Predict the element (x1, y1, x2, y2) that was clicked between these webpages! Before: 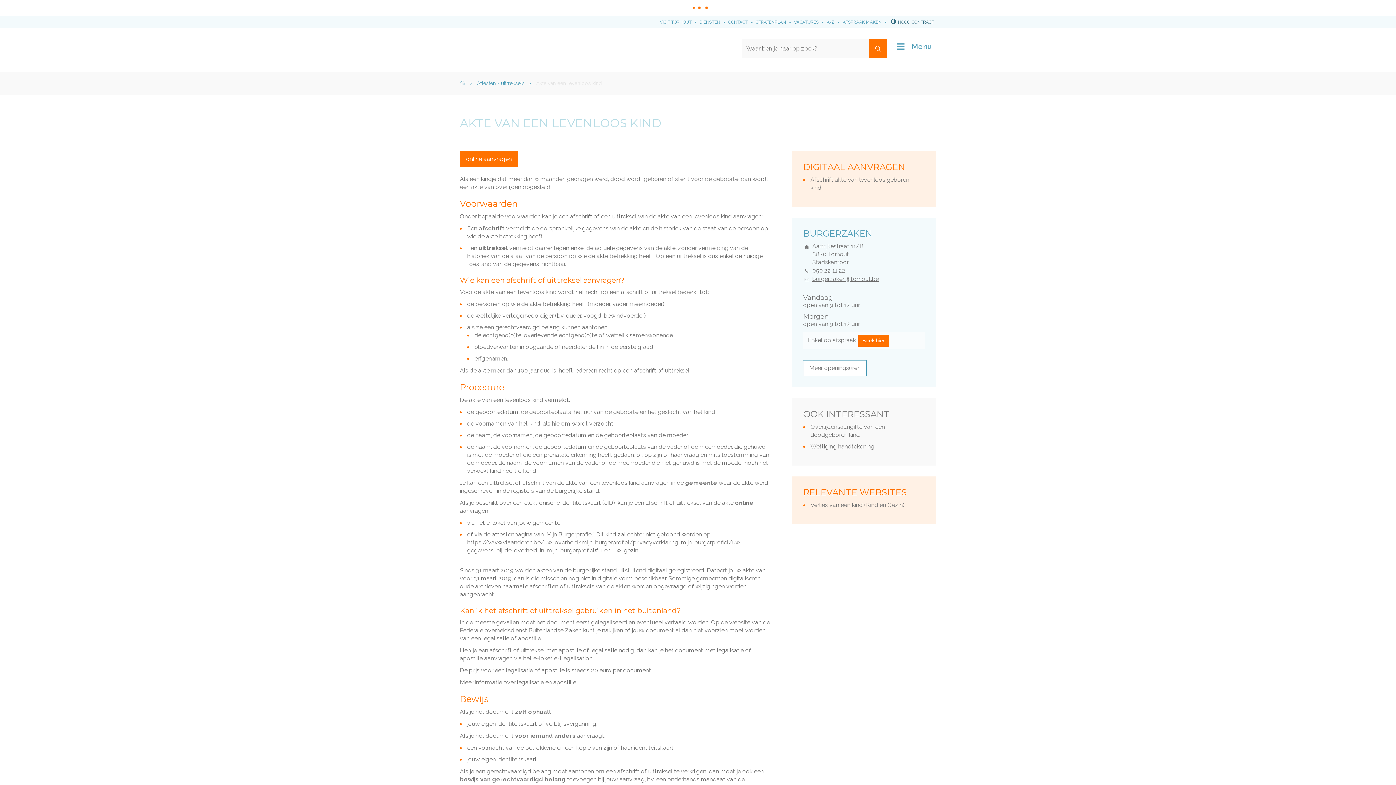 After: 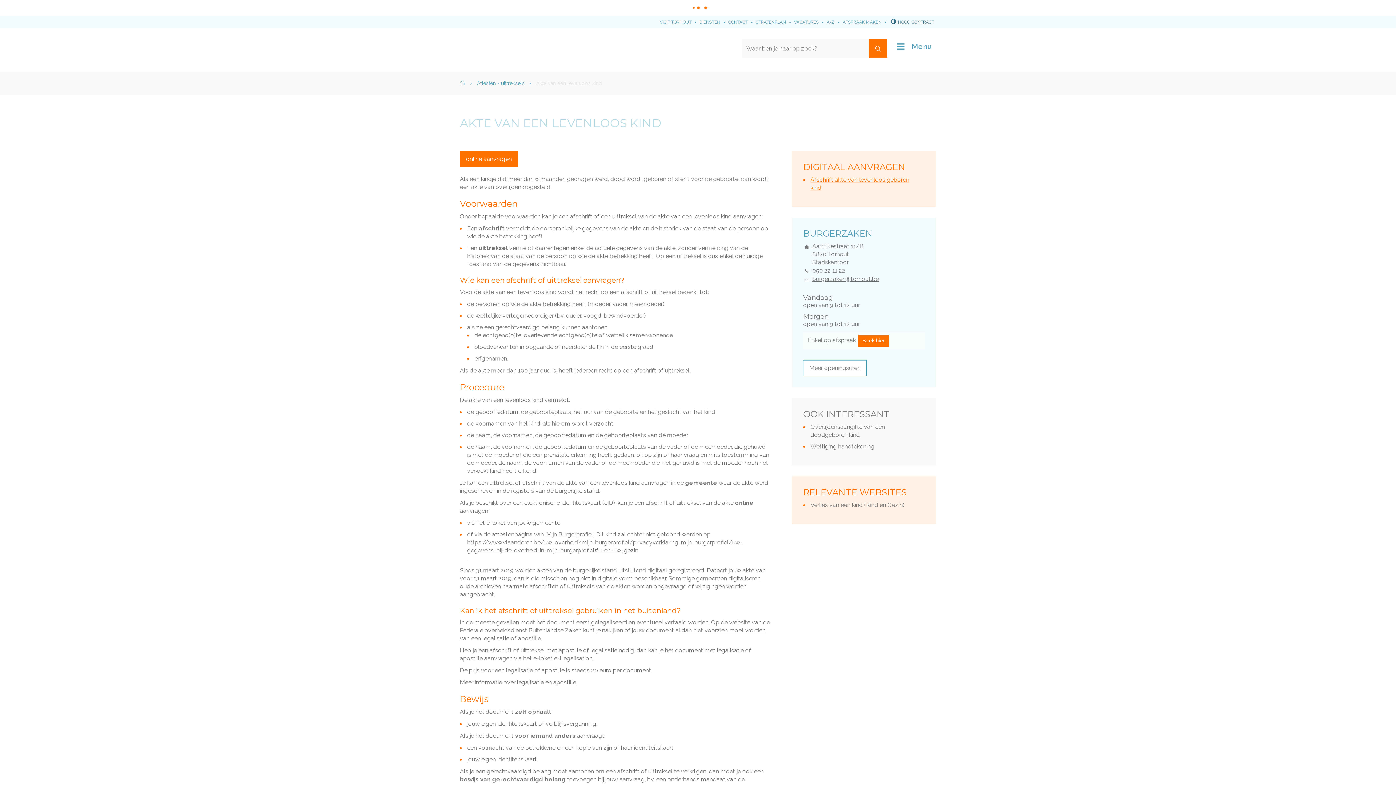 Action: label: Afschrift akte van levenloos geboren kind bbox: (803, 176, 925, 192)